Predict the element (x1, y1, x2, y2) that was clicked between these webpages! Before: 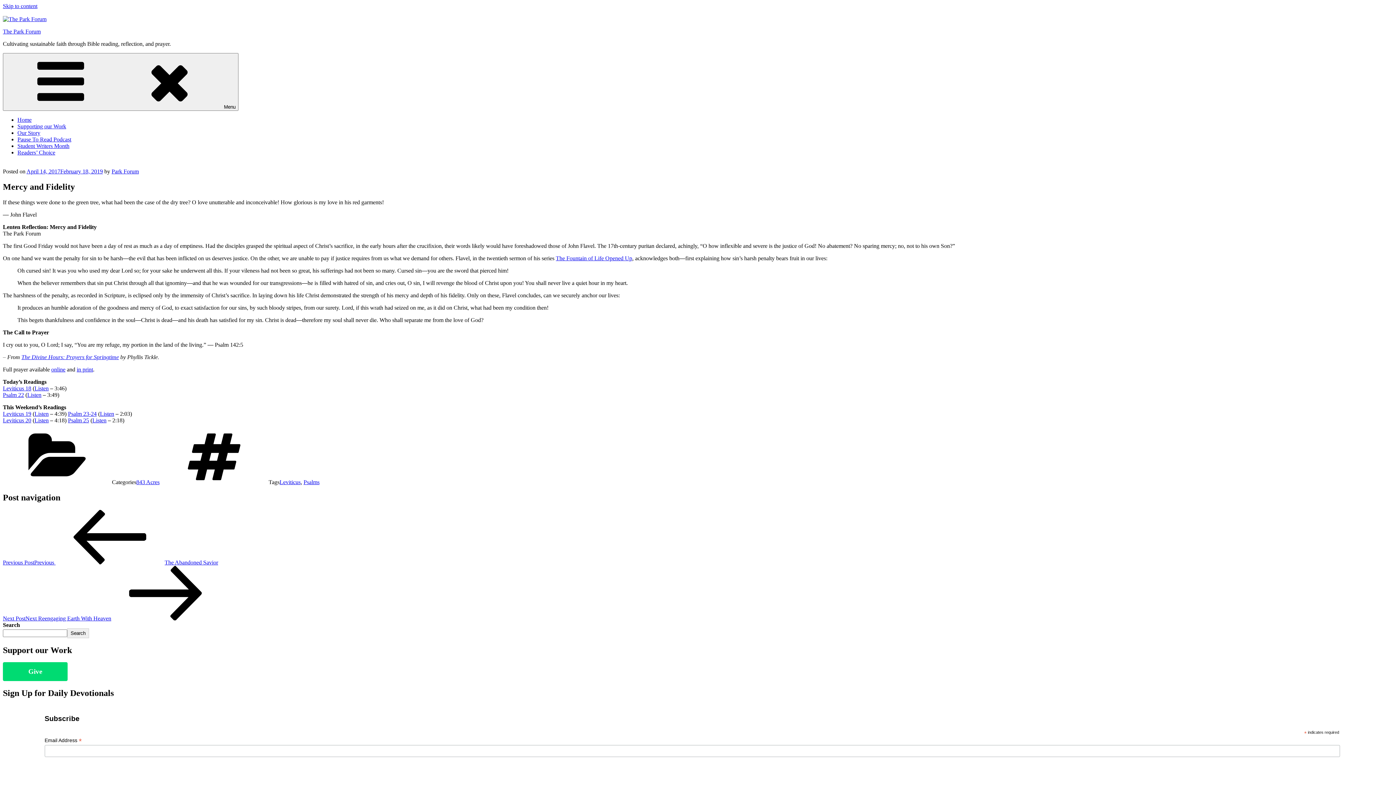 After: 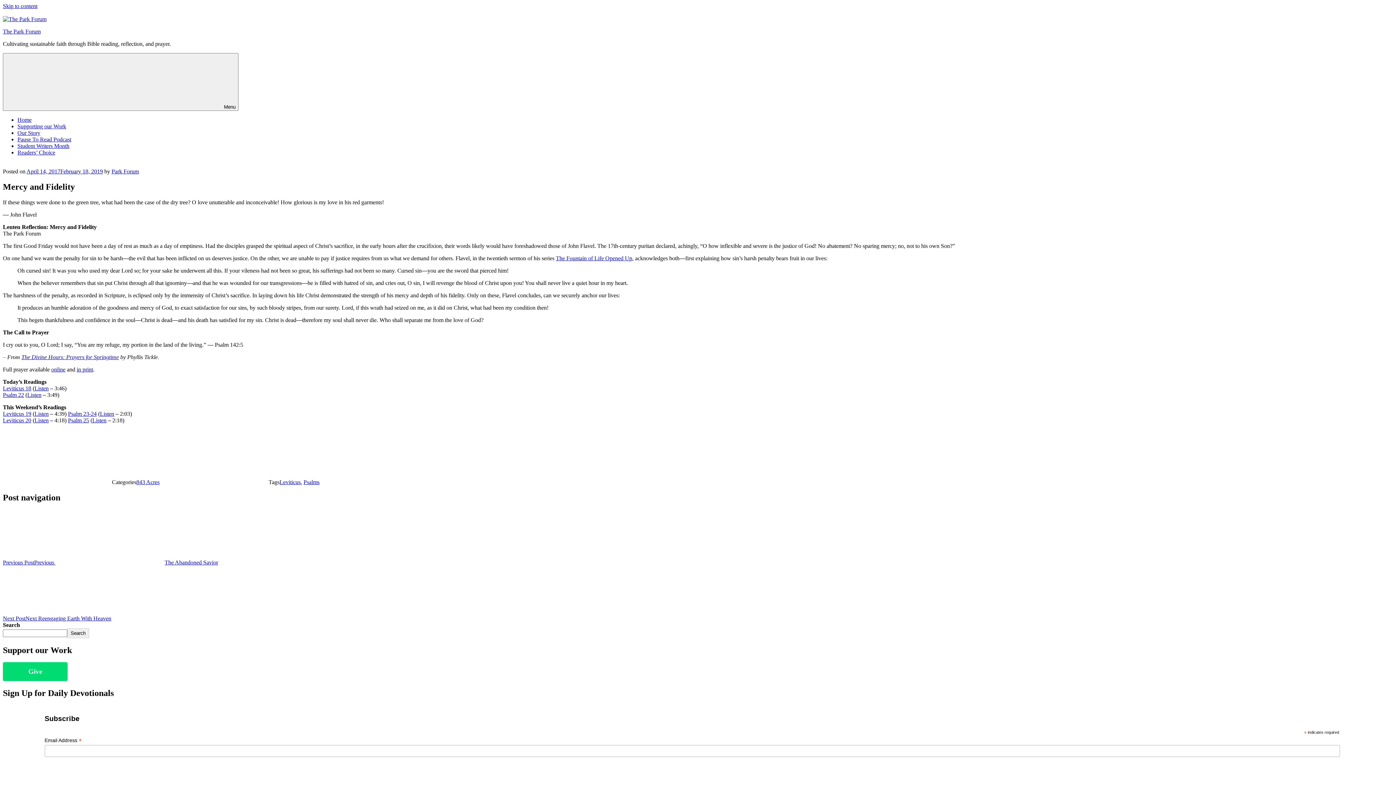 Action: bbox: (26, 168, 102, 174) label: April 14, 2017February 18, 2019